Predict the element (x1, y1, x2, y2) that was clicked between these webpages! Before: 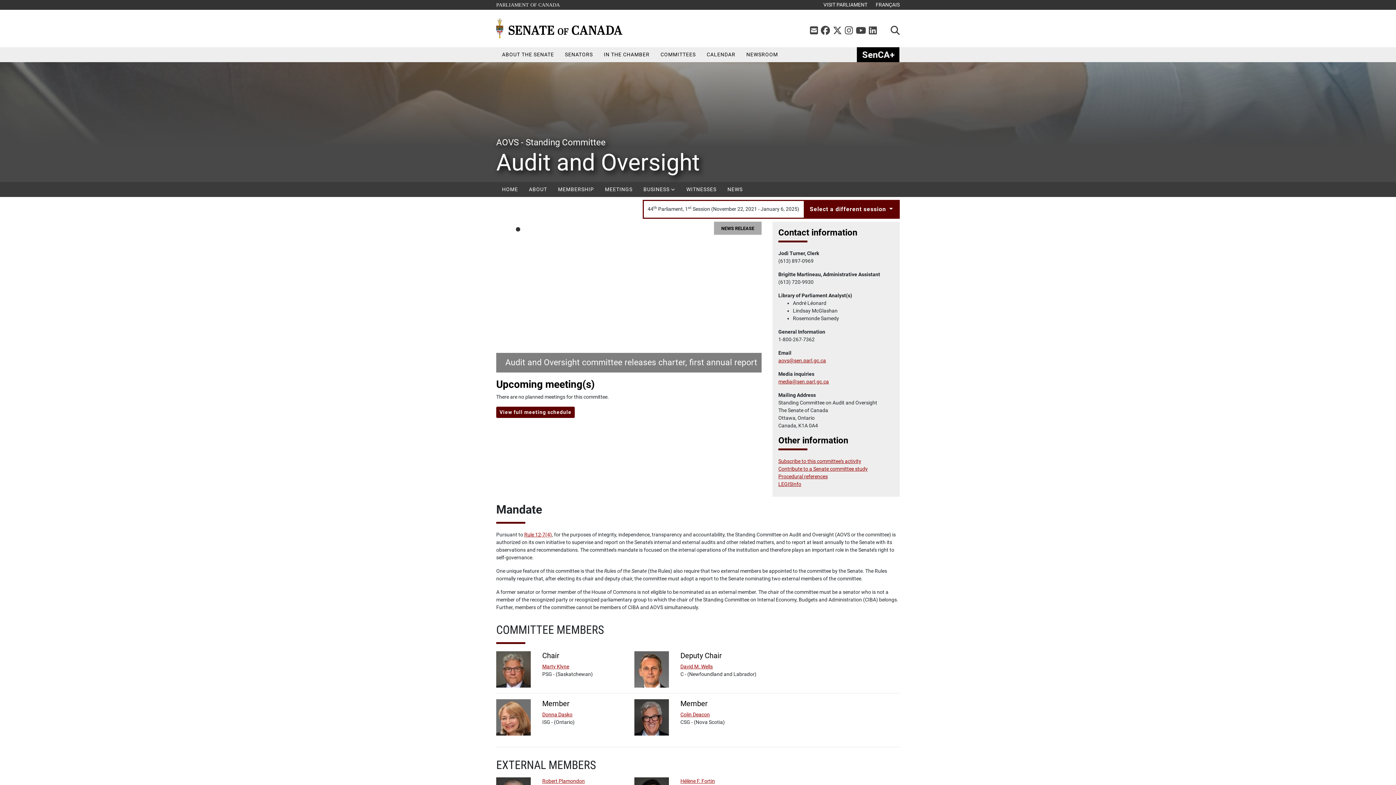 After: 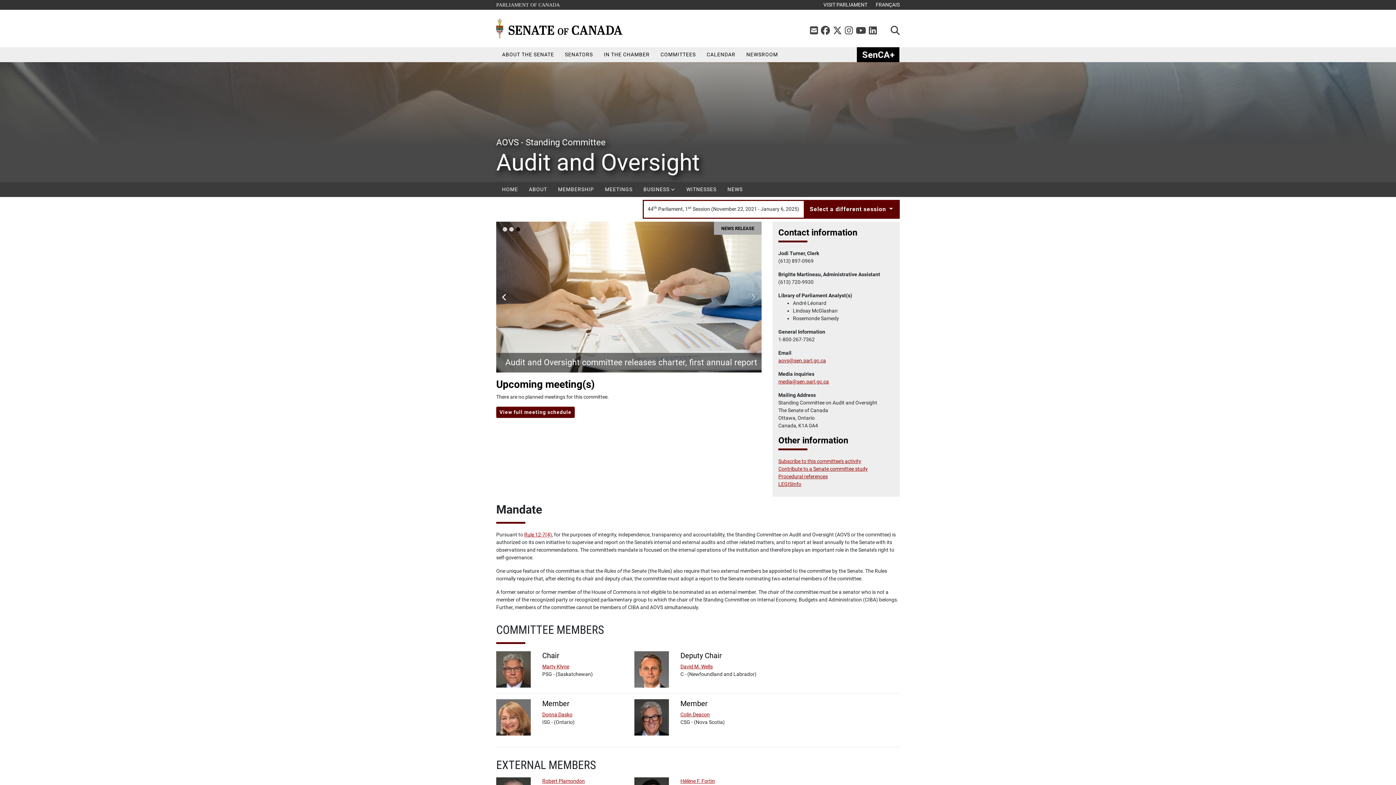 Action: bbox: (490, 221, 518, 372) label: Previous